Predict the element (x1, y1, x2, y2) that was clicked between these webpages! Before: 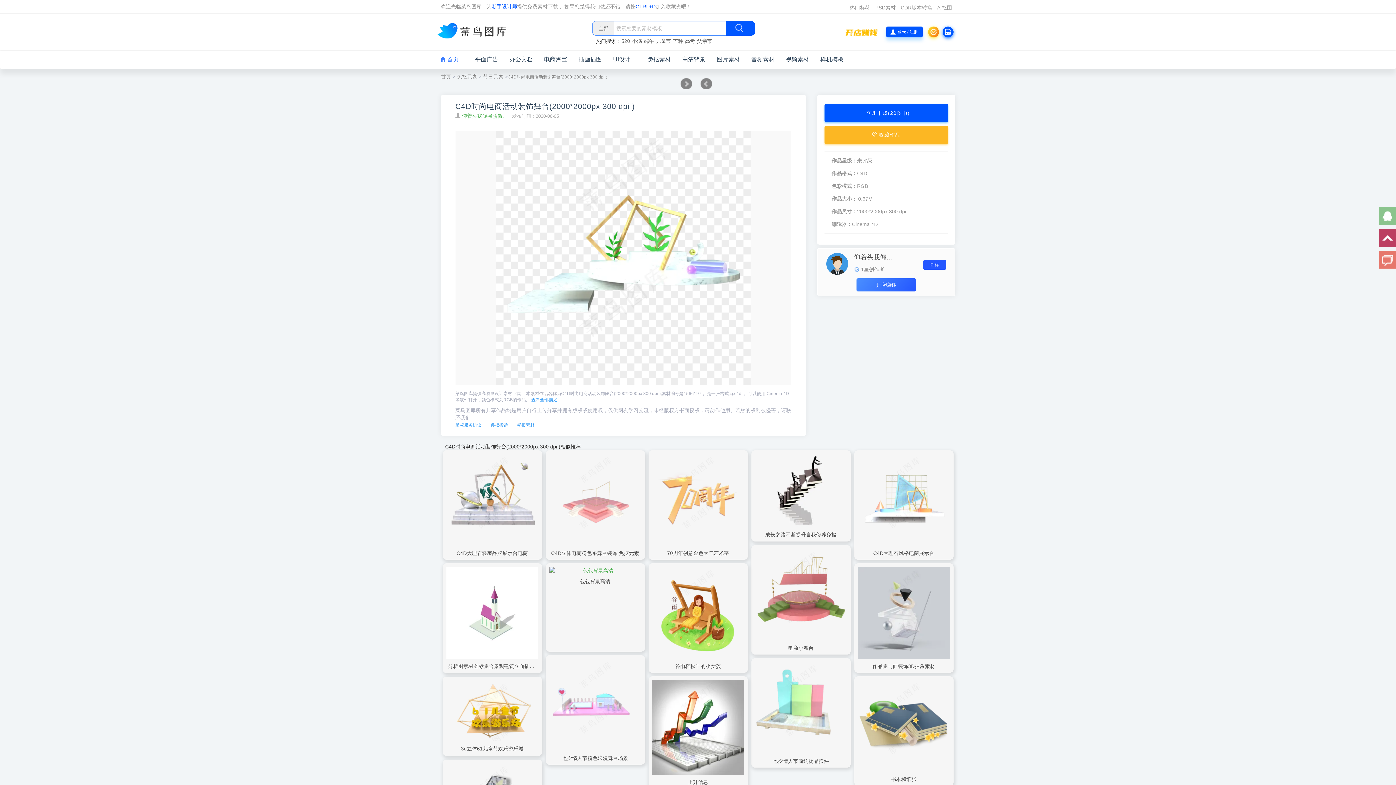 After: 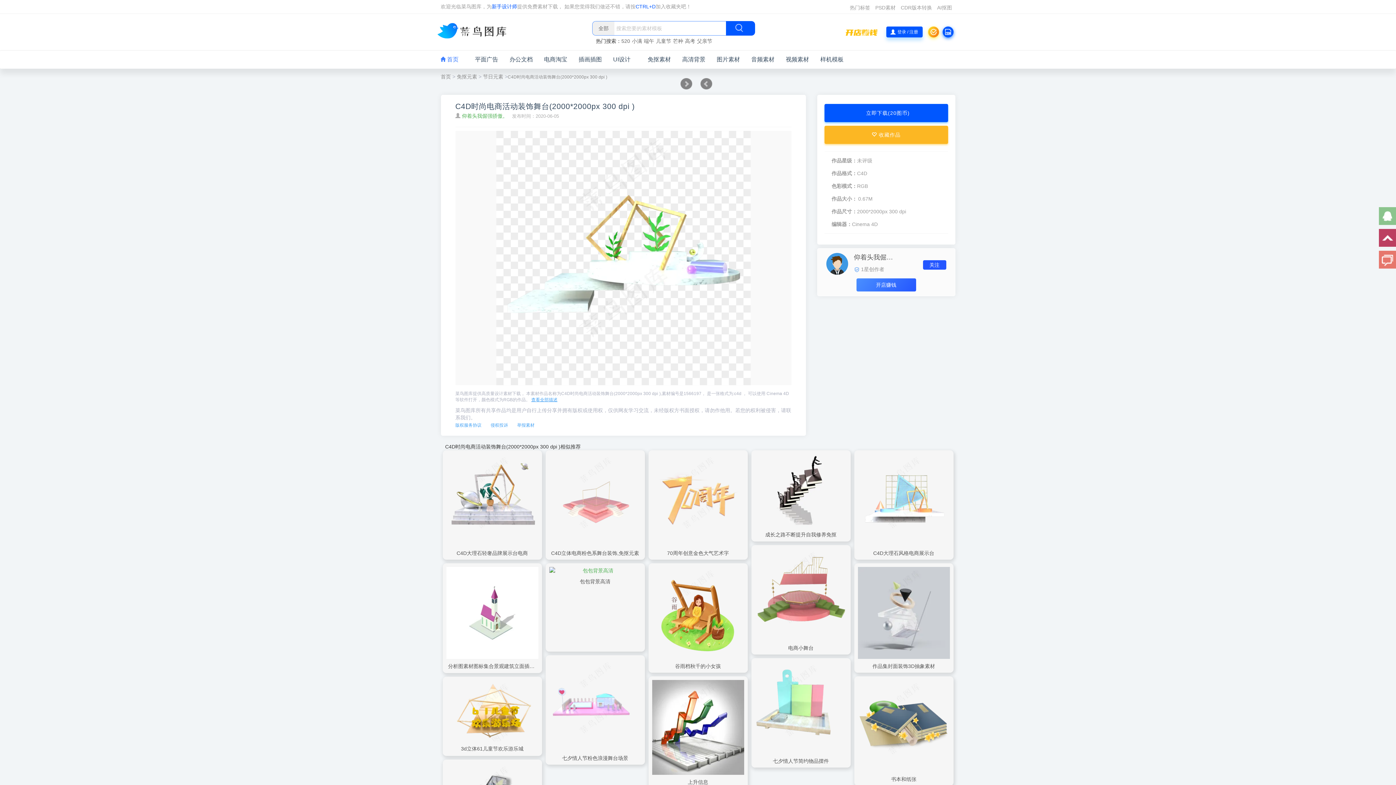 Action: bbox: (751, 450, 850, 527)